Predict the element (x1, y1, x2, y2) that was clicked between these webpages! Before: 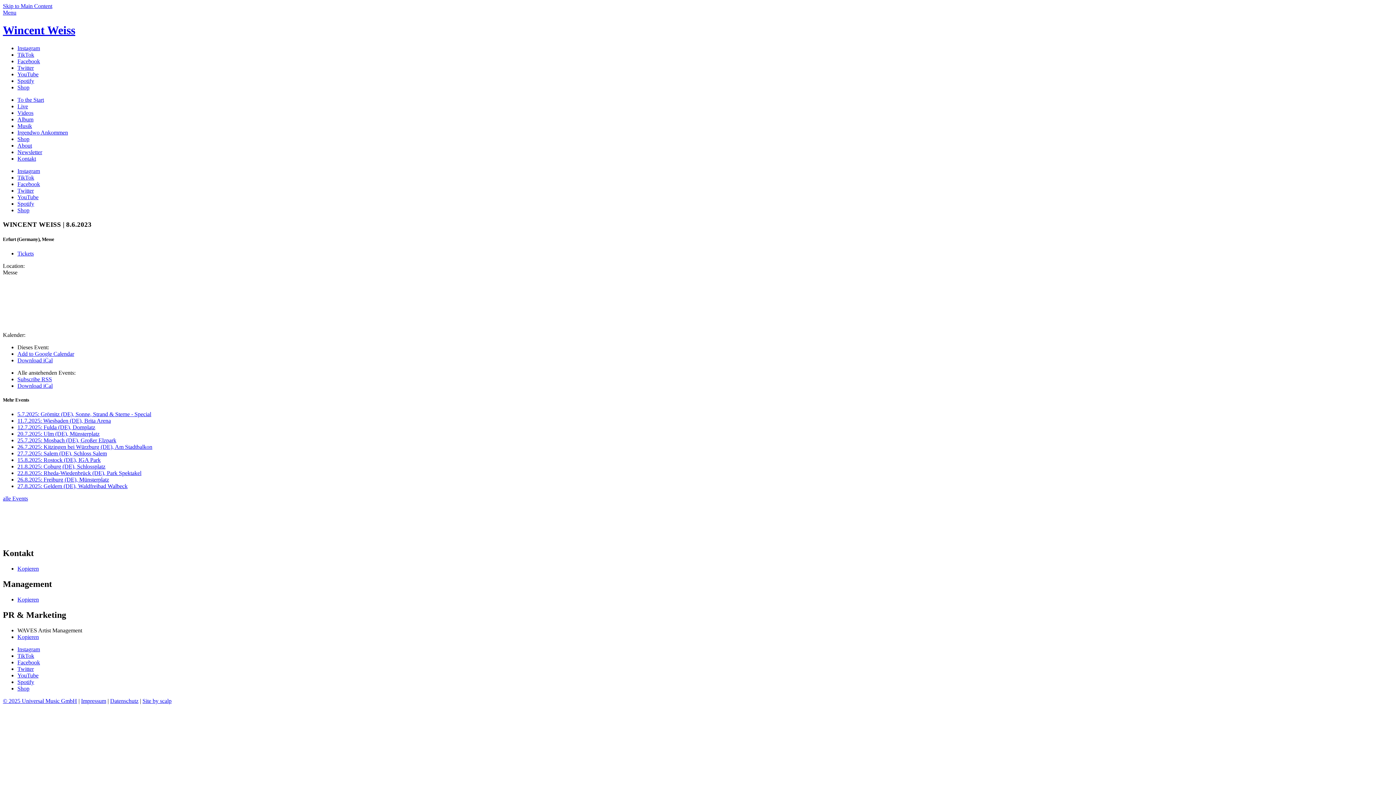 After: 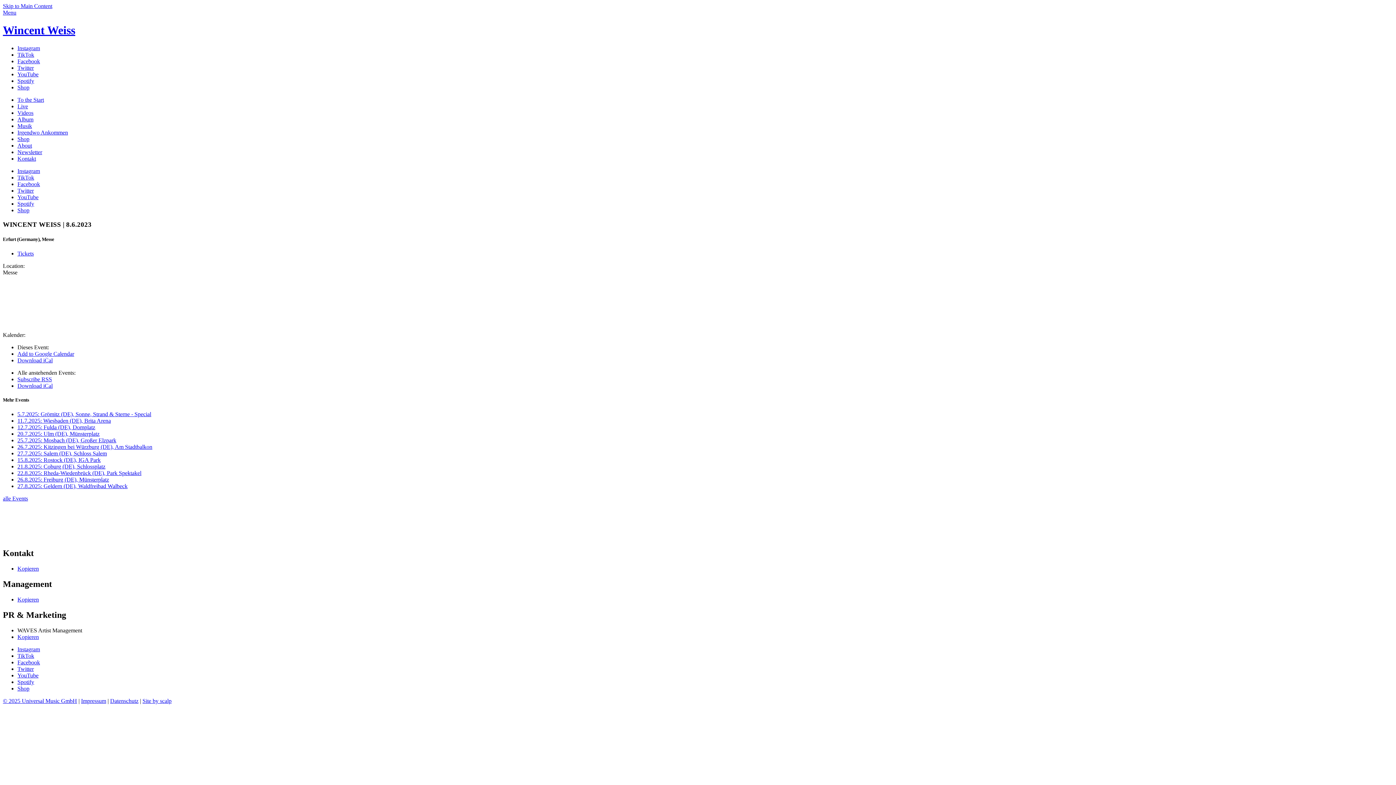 Action: label: YouTube bbox: (17, 194, 38, 200)